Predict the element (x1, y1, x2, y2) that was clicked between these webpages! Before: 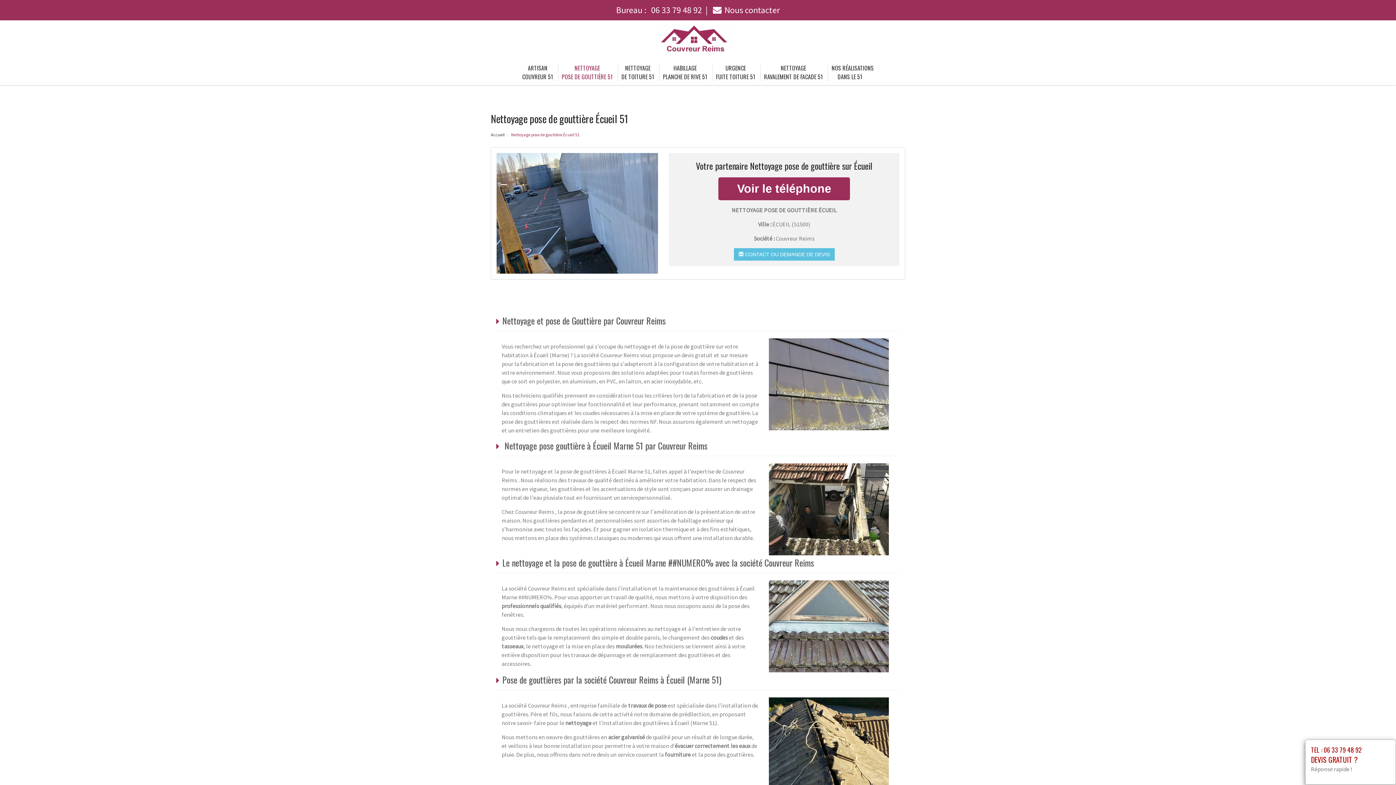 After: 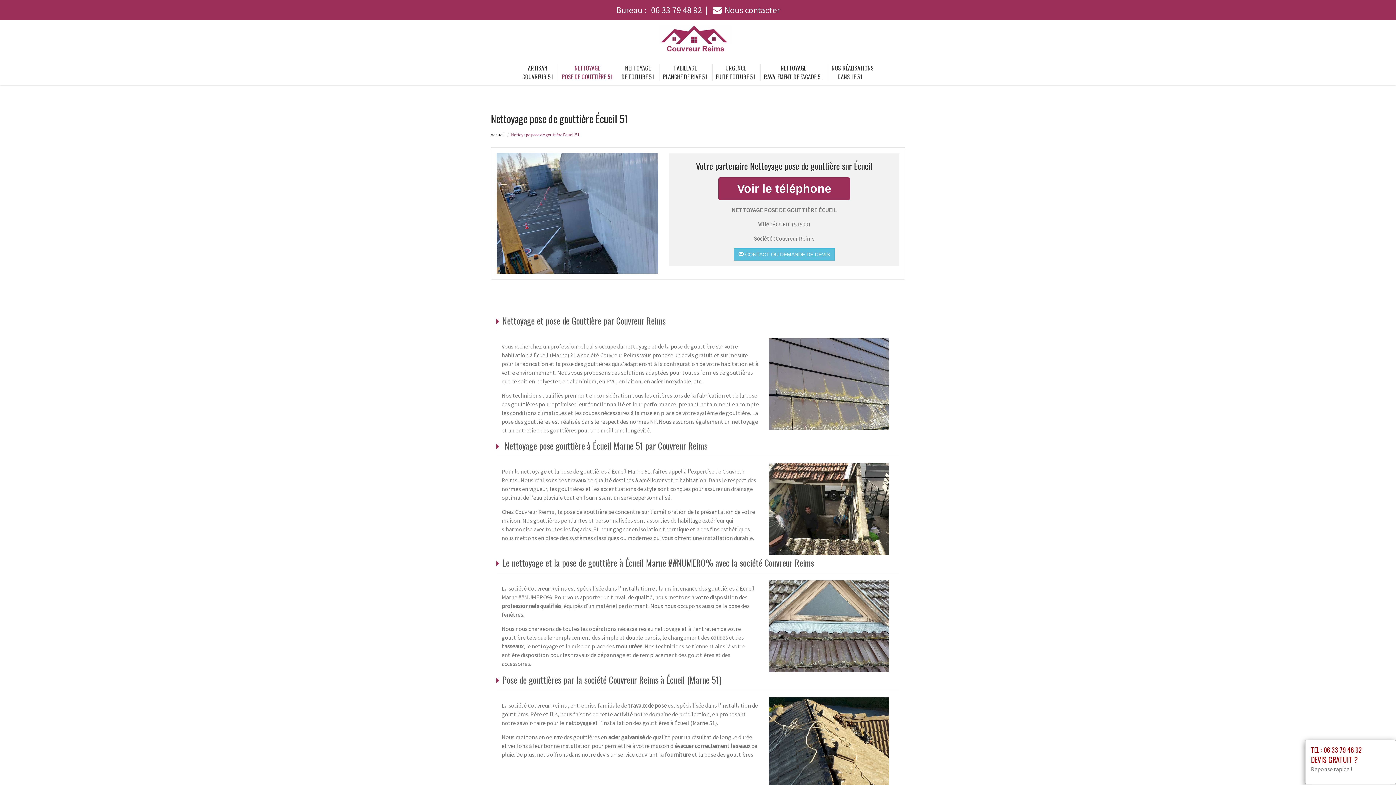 Action: bbox: (1311, 745, 1390, 754) label: TEL : 06 33 79 48 92